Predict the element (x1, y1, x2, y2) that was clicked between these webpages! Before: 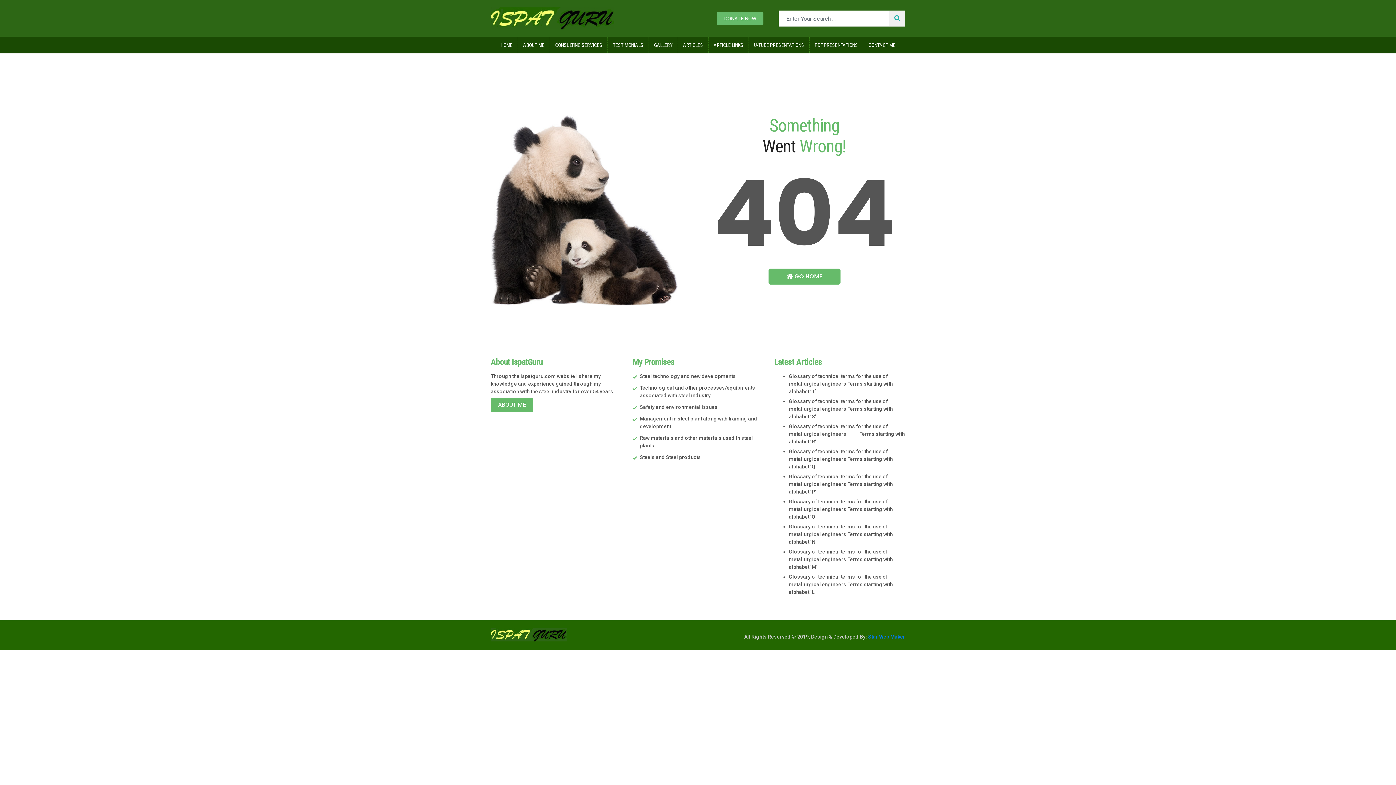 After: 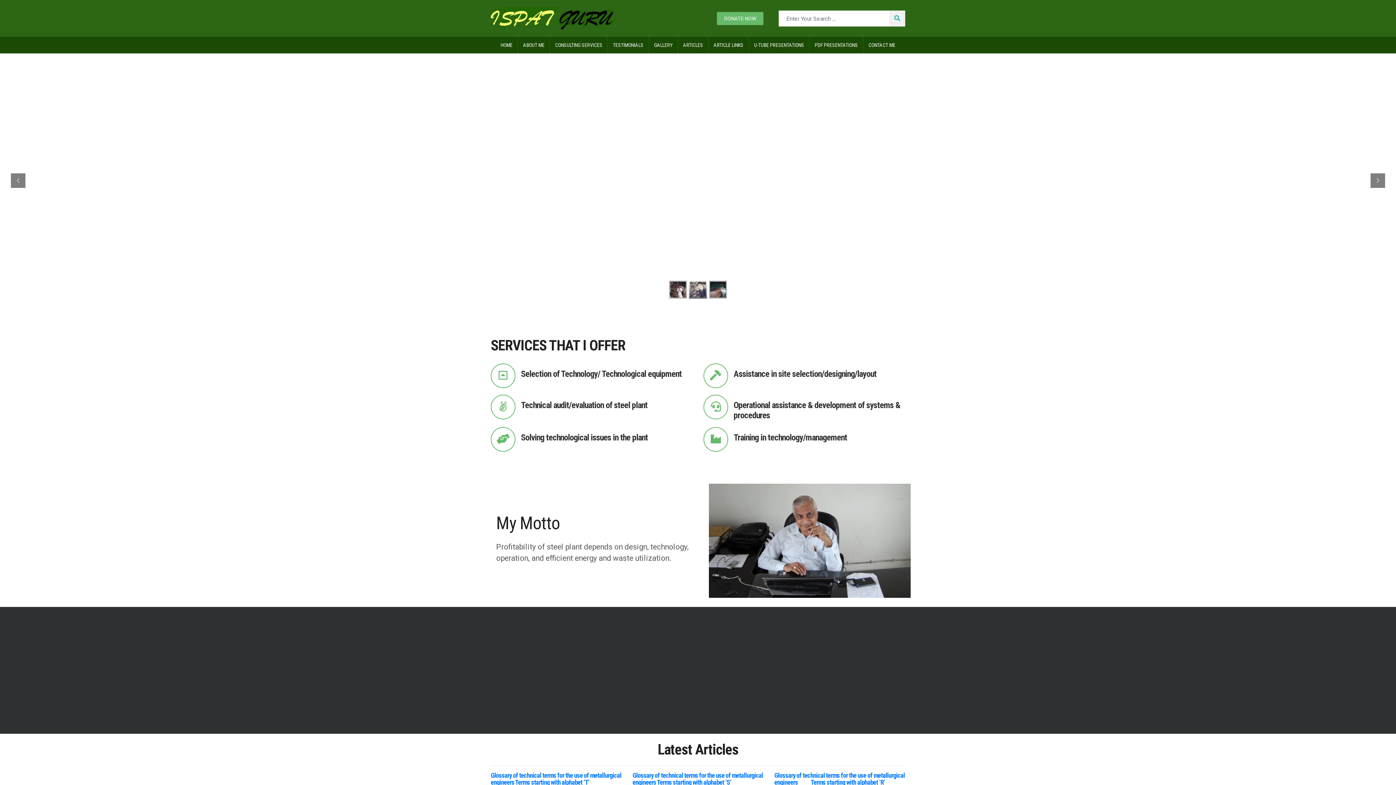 Action: label:  GO HOME bbox: (768, 268, 840, 284)